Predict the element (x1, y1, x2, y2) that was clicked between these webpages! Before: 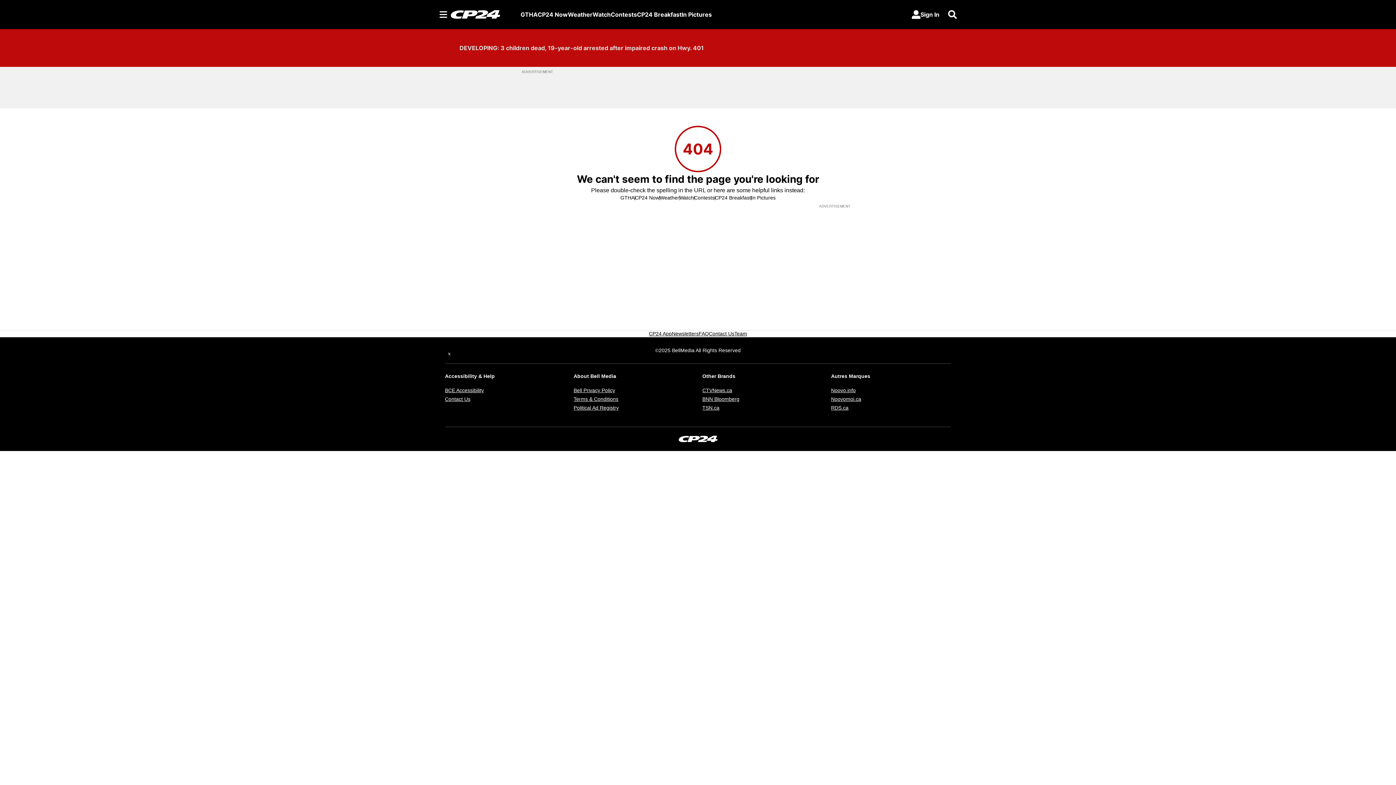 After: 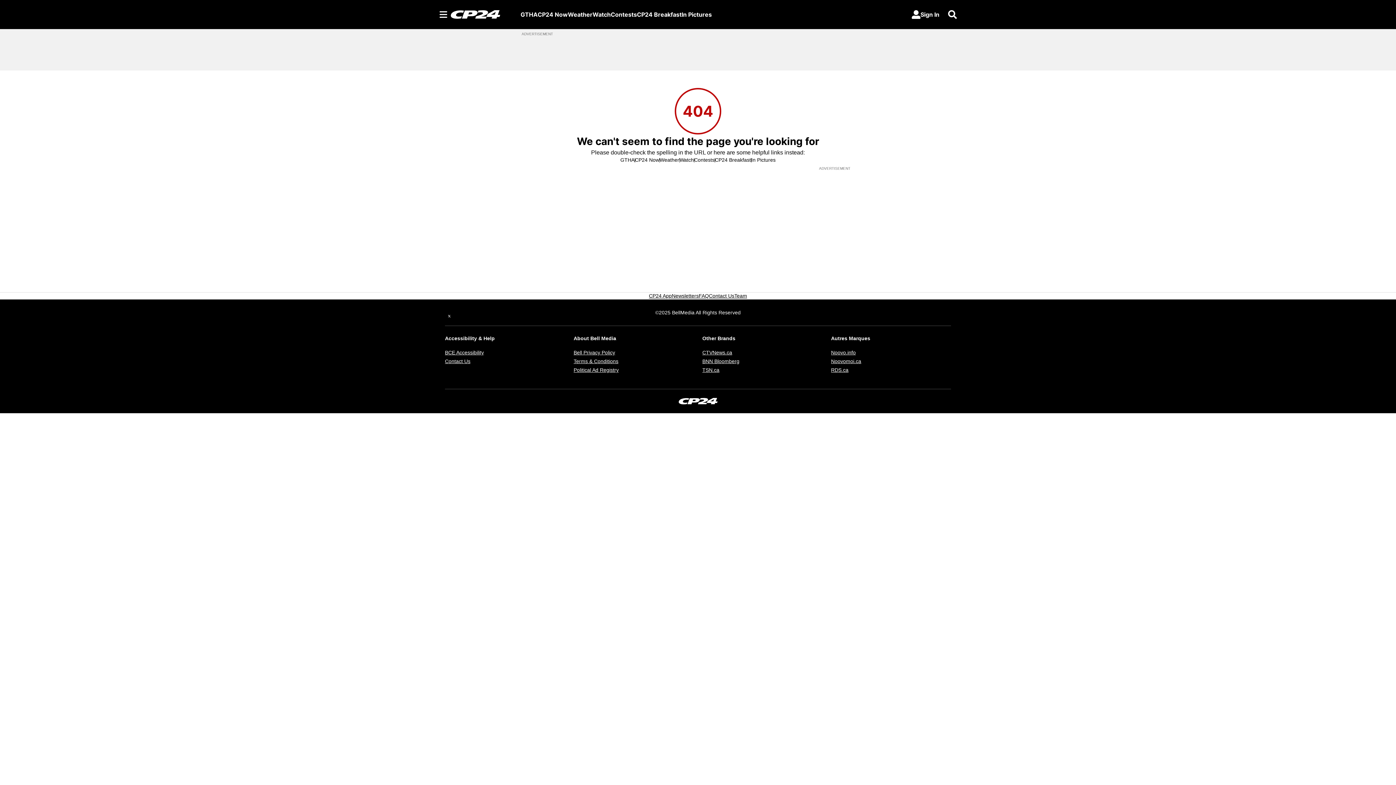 Action: label: Dismiss breaking news alert bbox: (930, 42, 942, 53)